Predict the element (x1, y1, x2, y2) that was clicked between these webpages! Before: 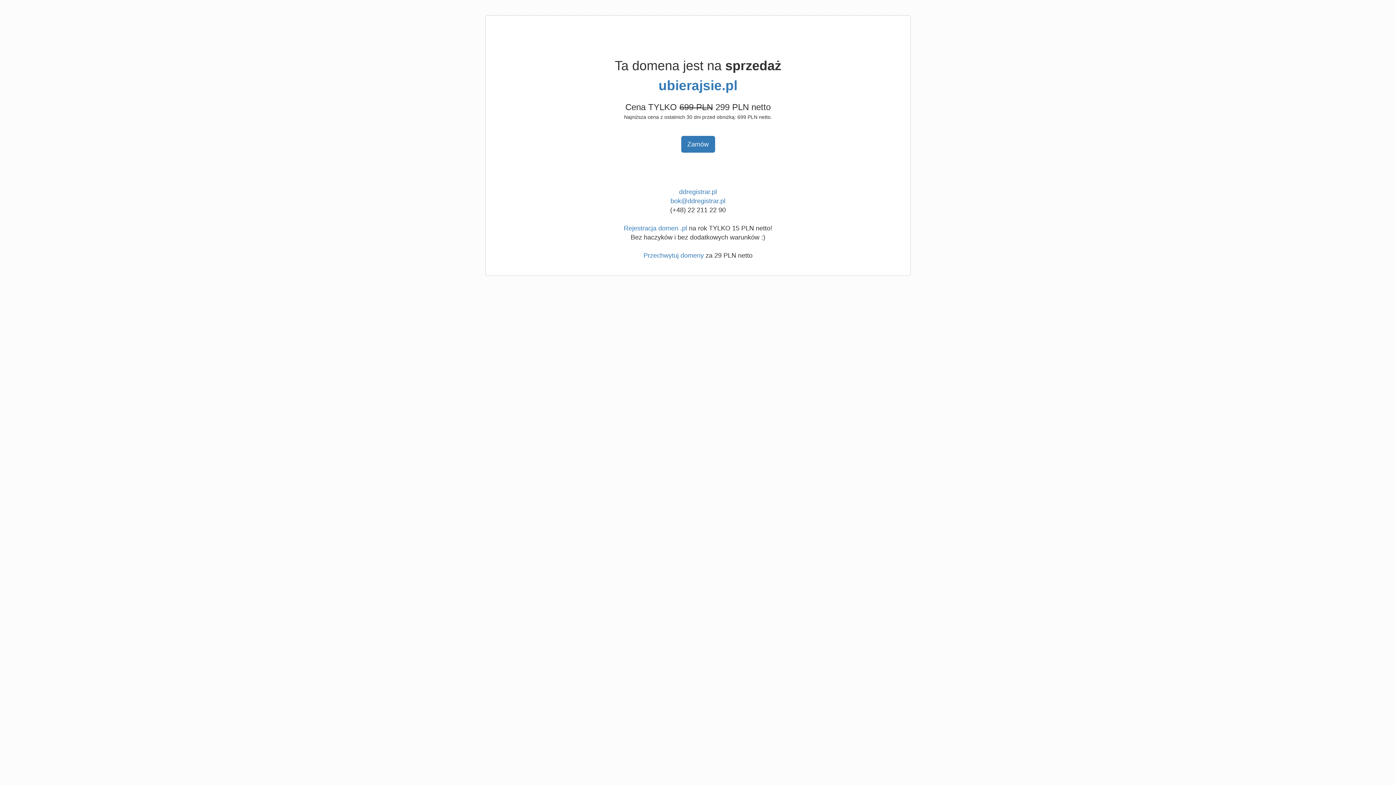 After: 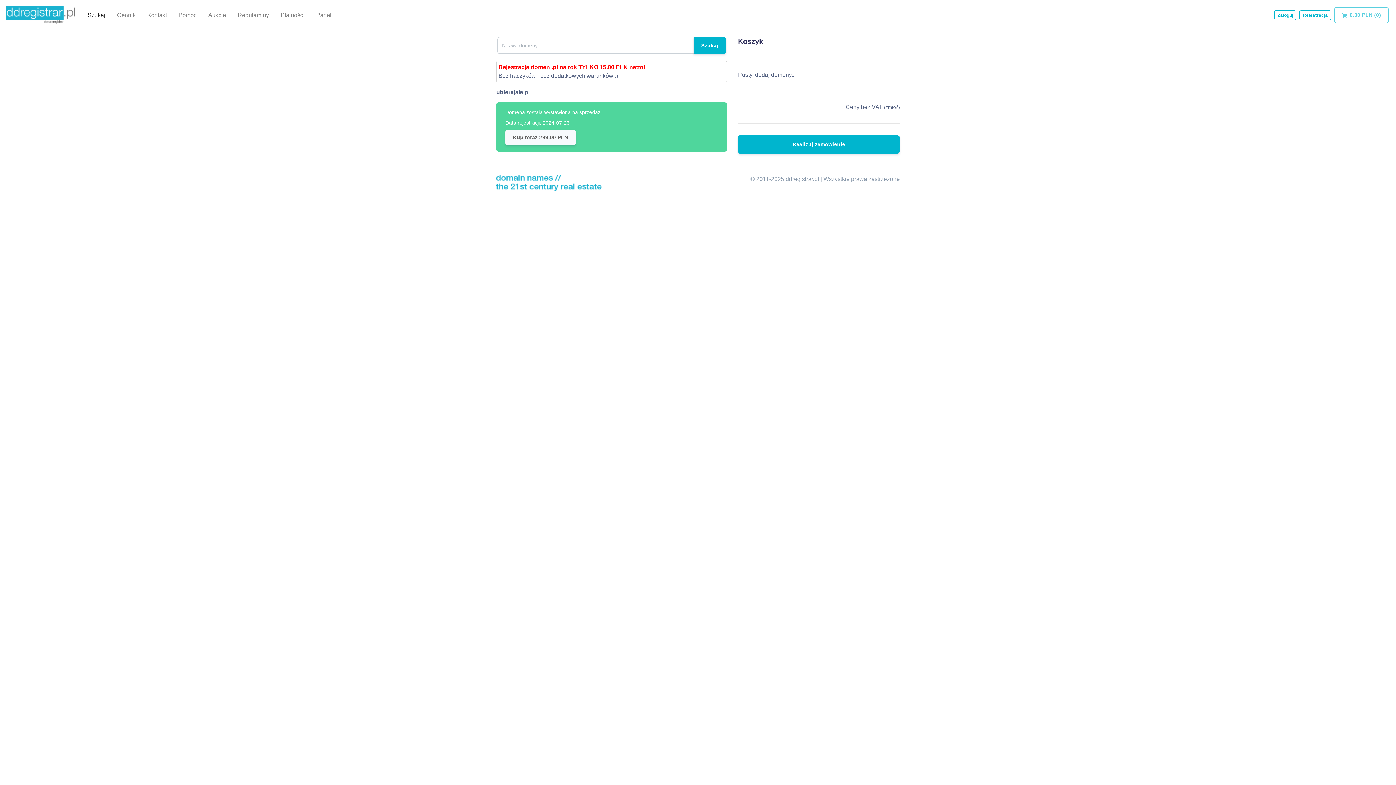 Action: label: ubierajsie.pl bbox: (658, 78, 737, 93)